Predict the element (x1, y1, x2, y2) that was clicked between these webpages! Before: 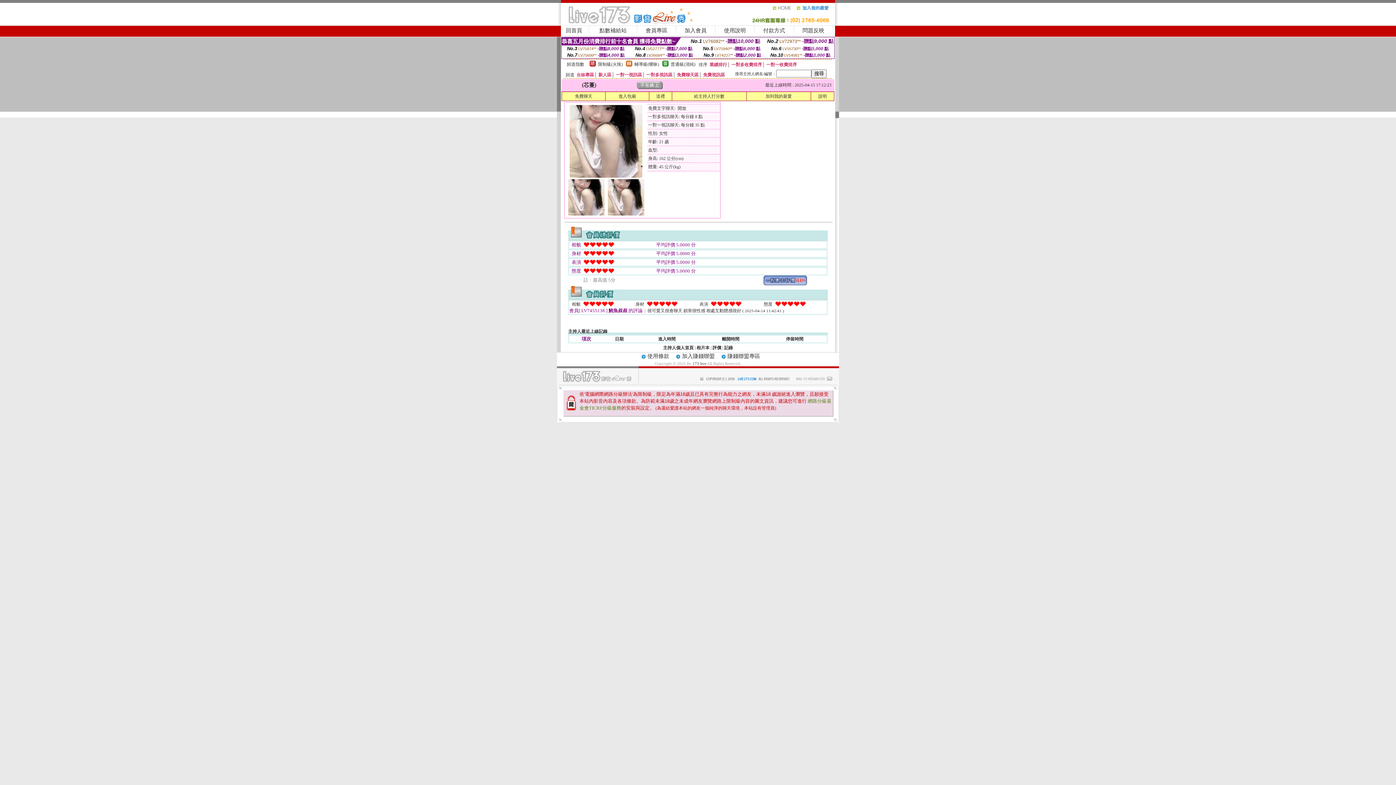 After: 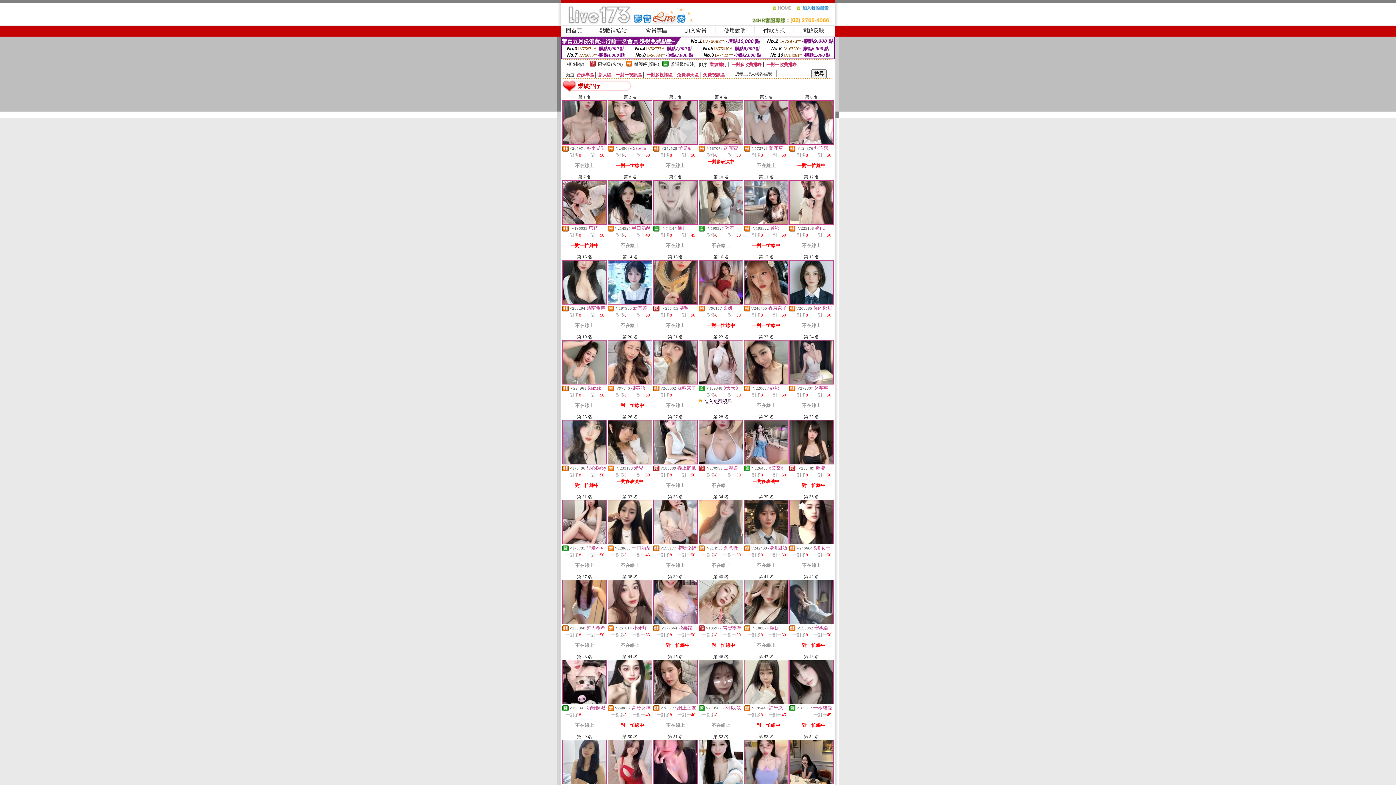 Action: bbox: (709, 62, 727, 67) label: 業績排行